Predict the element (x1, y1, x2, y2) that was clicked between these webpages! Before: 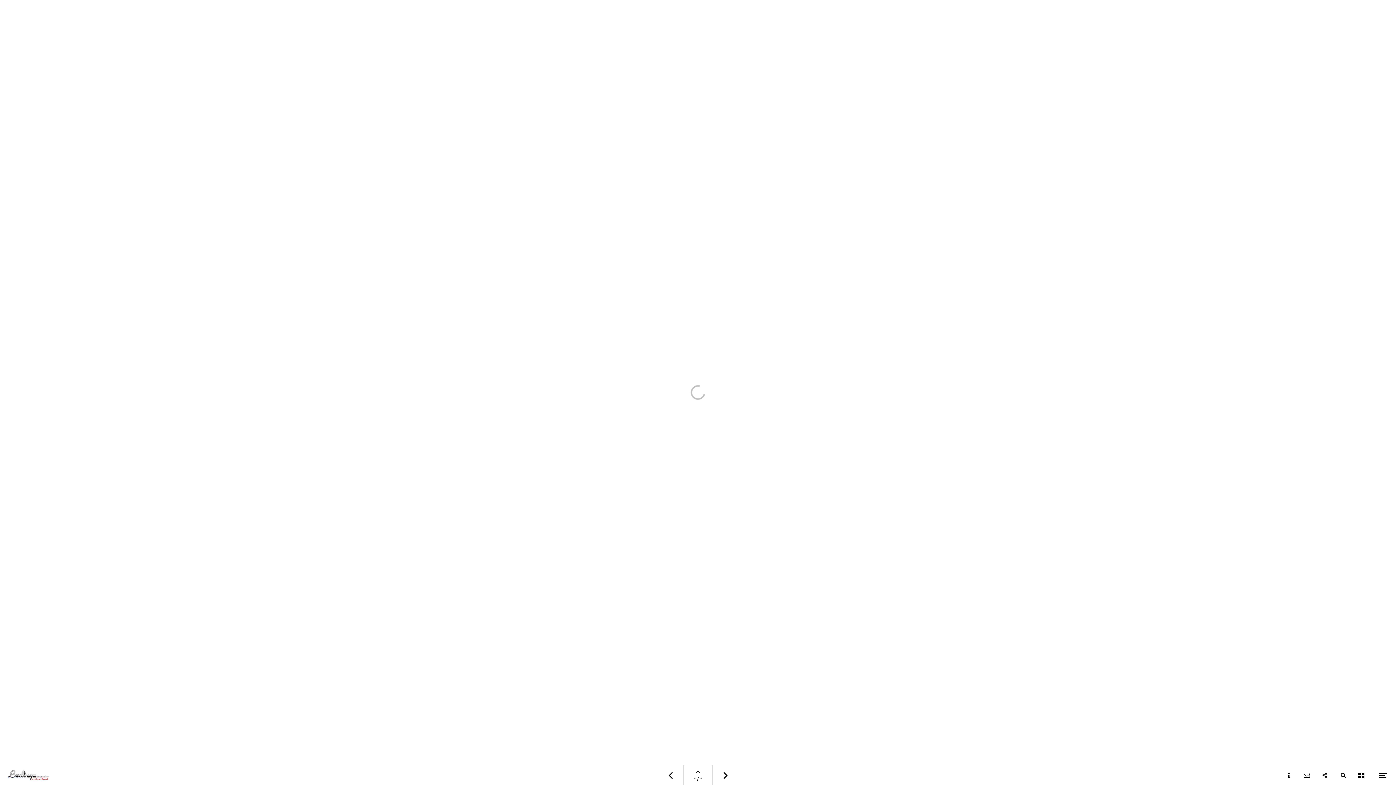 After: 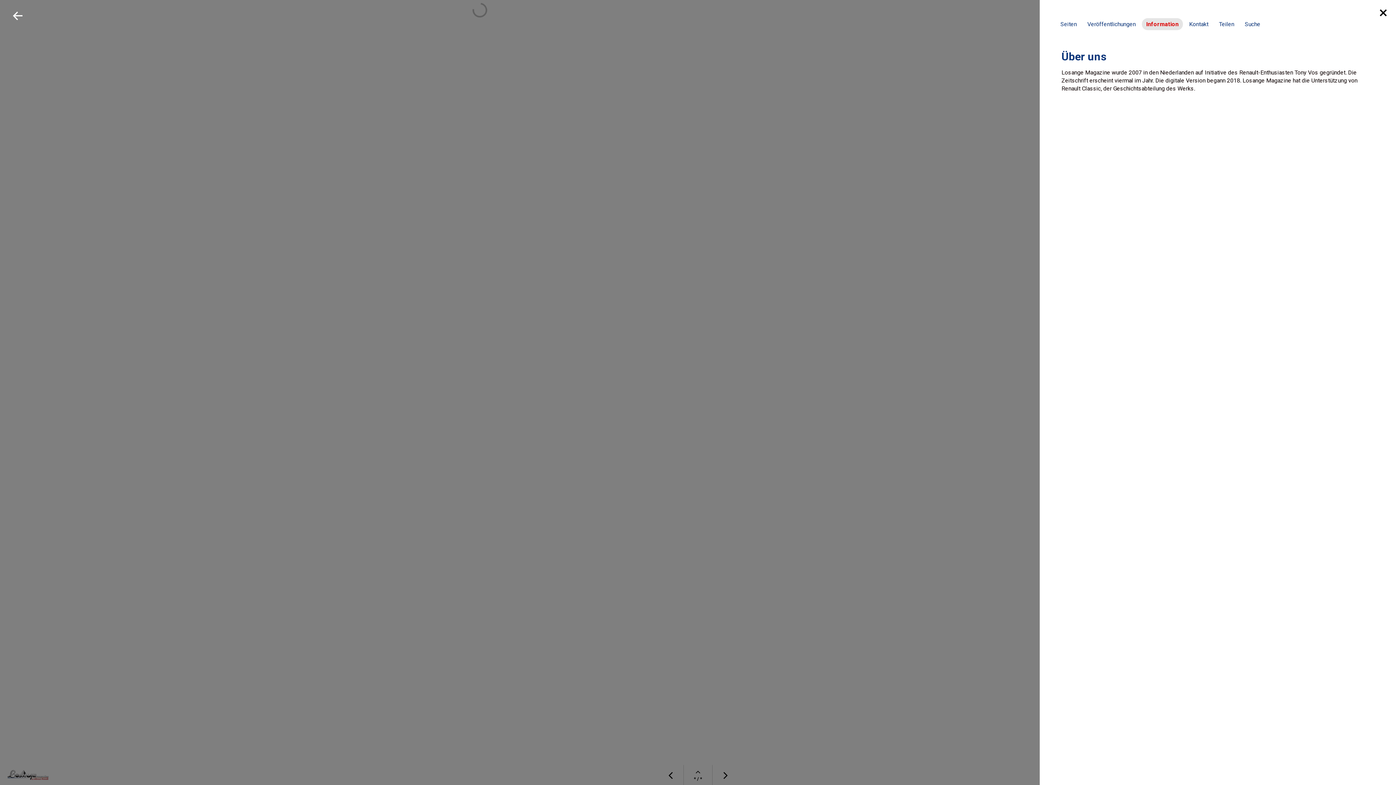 Action: bbox: (1280, 765, 1298, 785) label: Information